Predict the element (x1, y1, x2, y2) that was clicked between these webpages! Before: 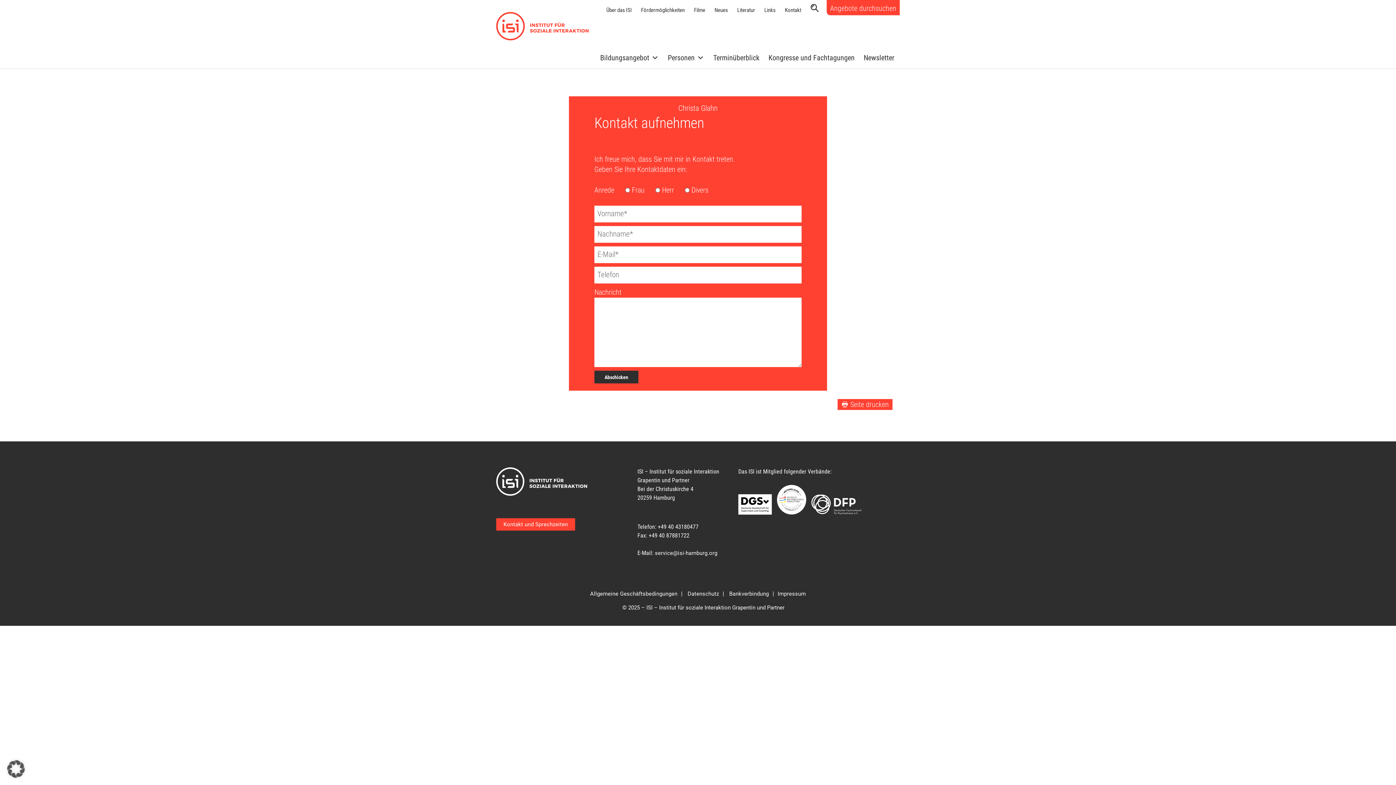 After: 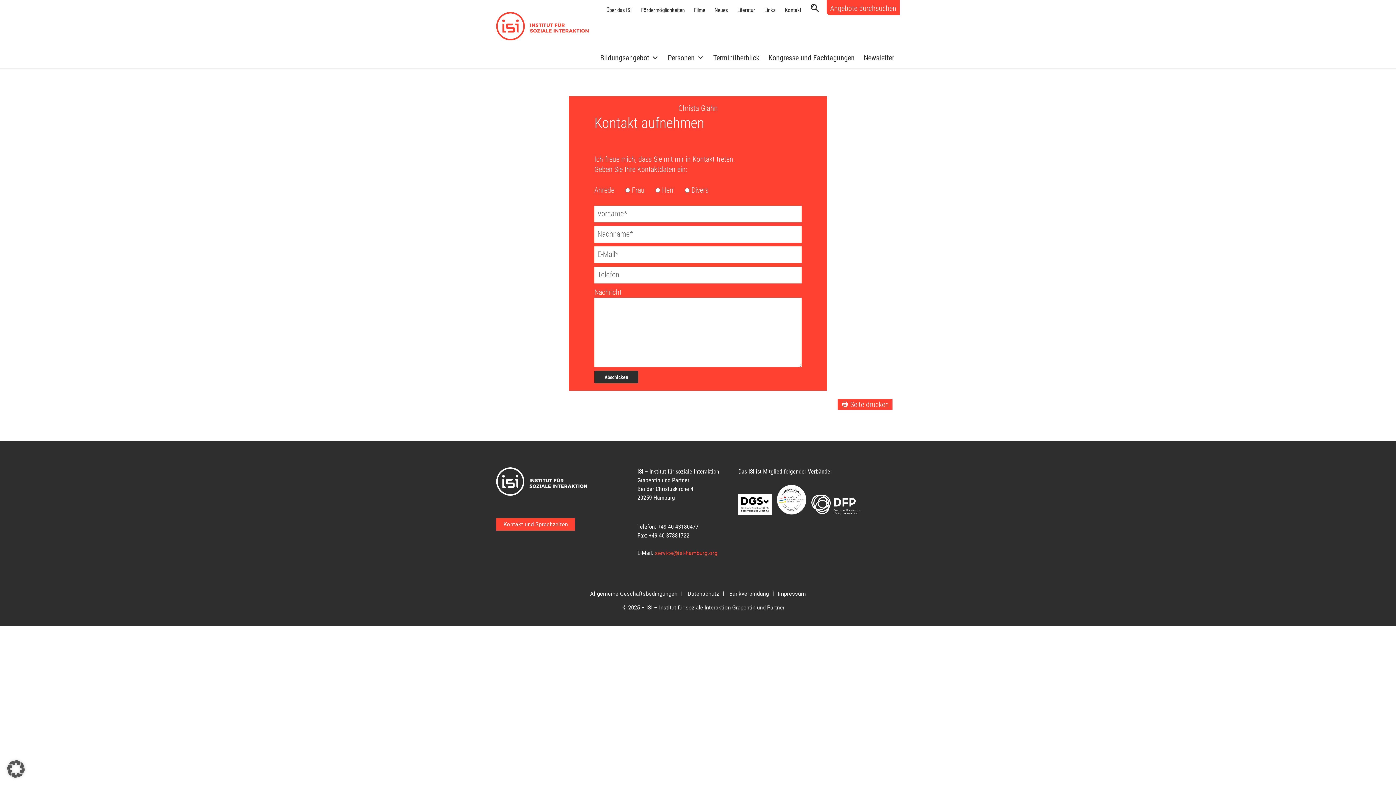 Action: bbox: (655, 550, 717, 556) label: service@isi-hamburg.org